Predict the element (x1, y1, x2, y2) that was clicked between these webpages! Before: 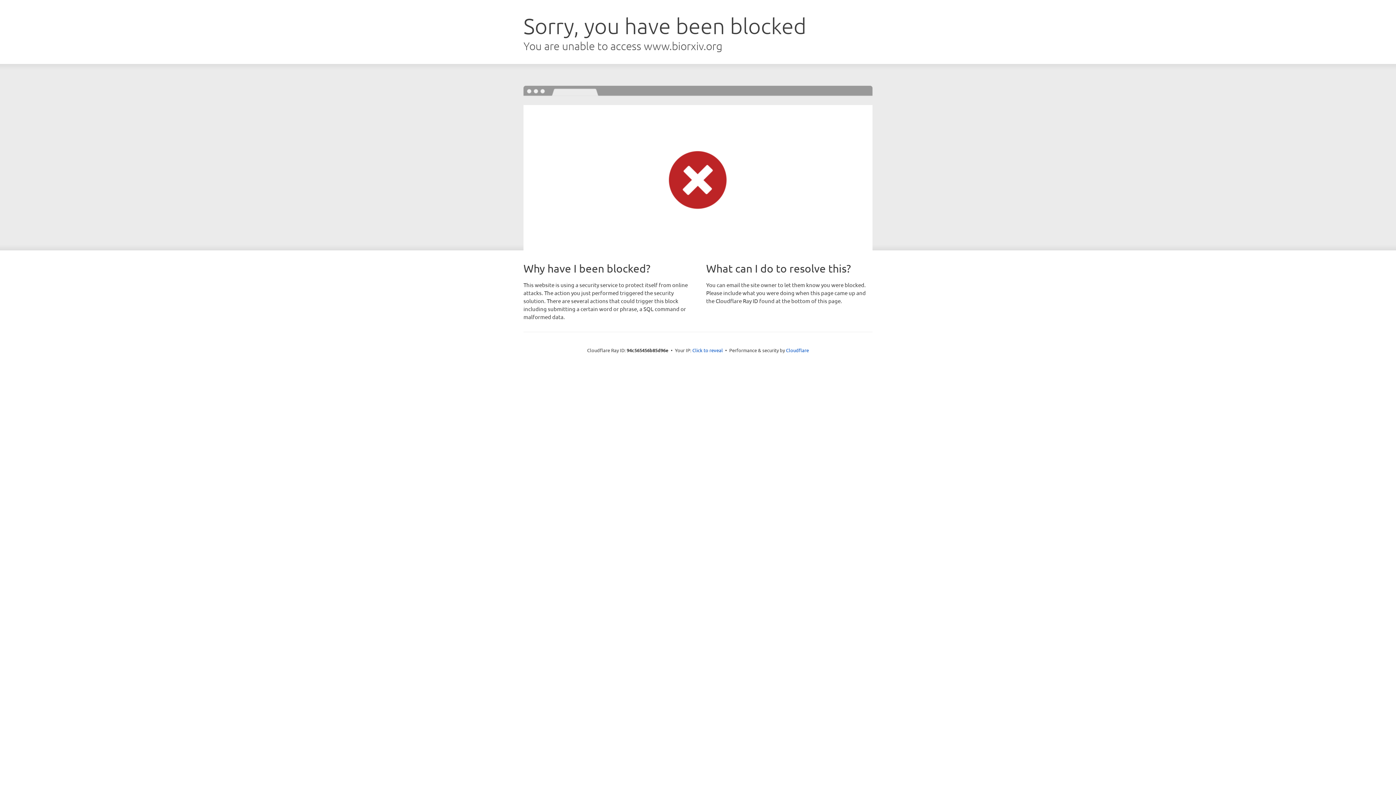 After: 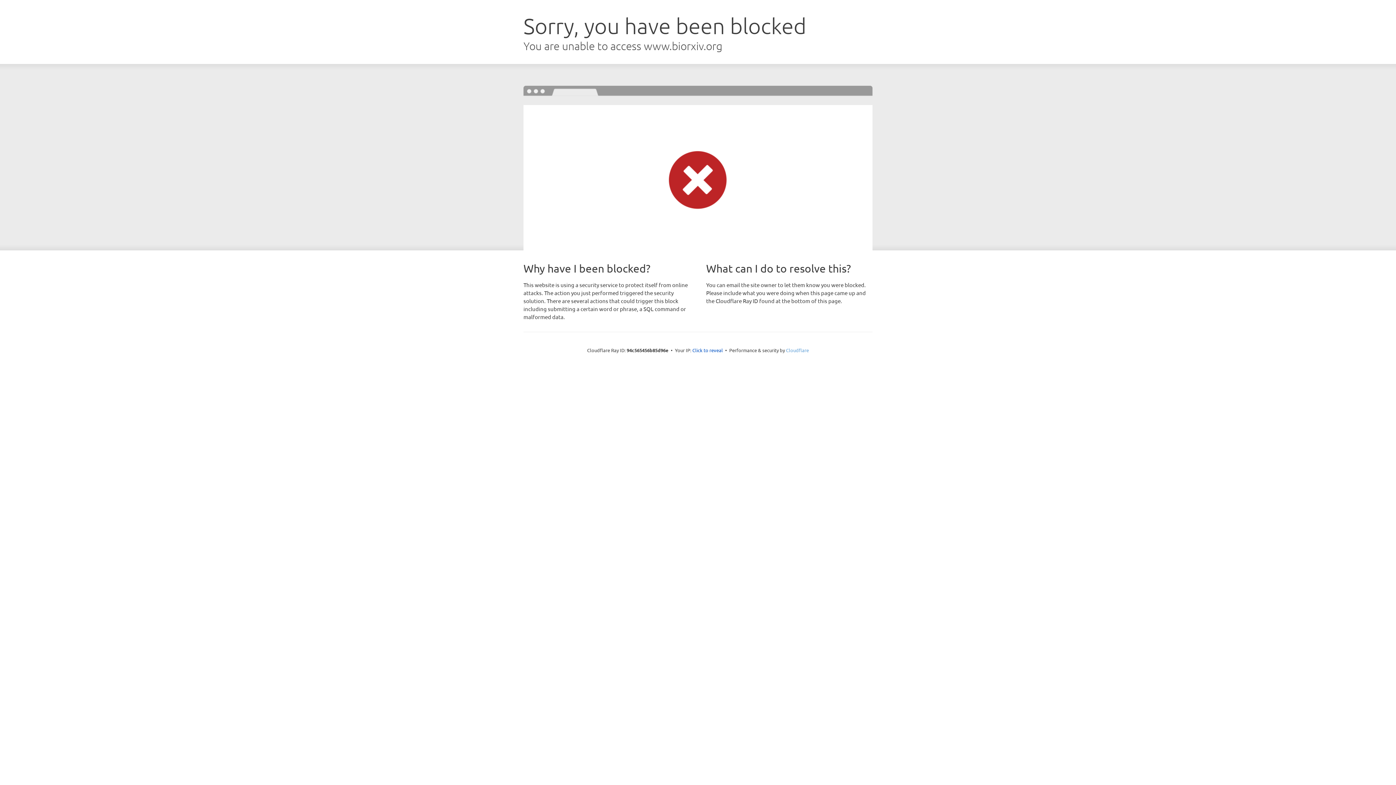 Action: label: Cloudflare bbox: (786, 347, 809, 353)